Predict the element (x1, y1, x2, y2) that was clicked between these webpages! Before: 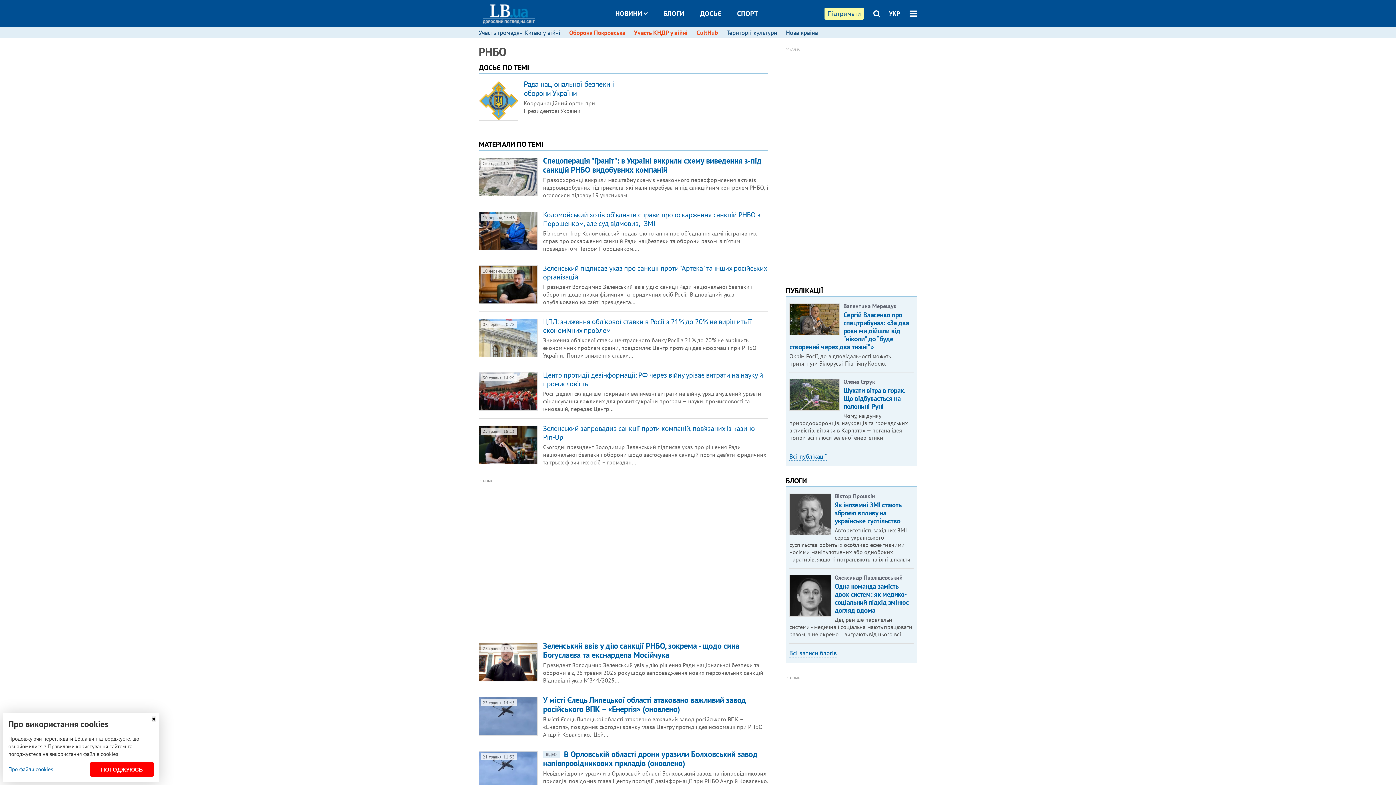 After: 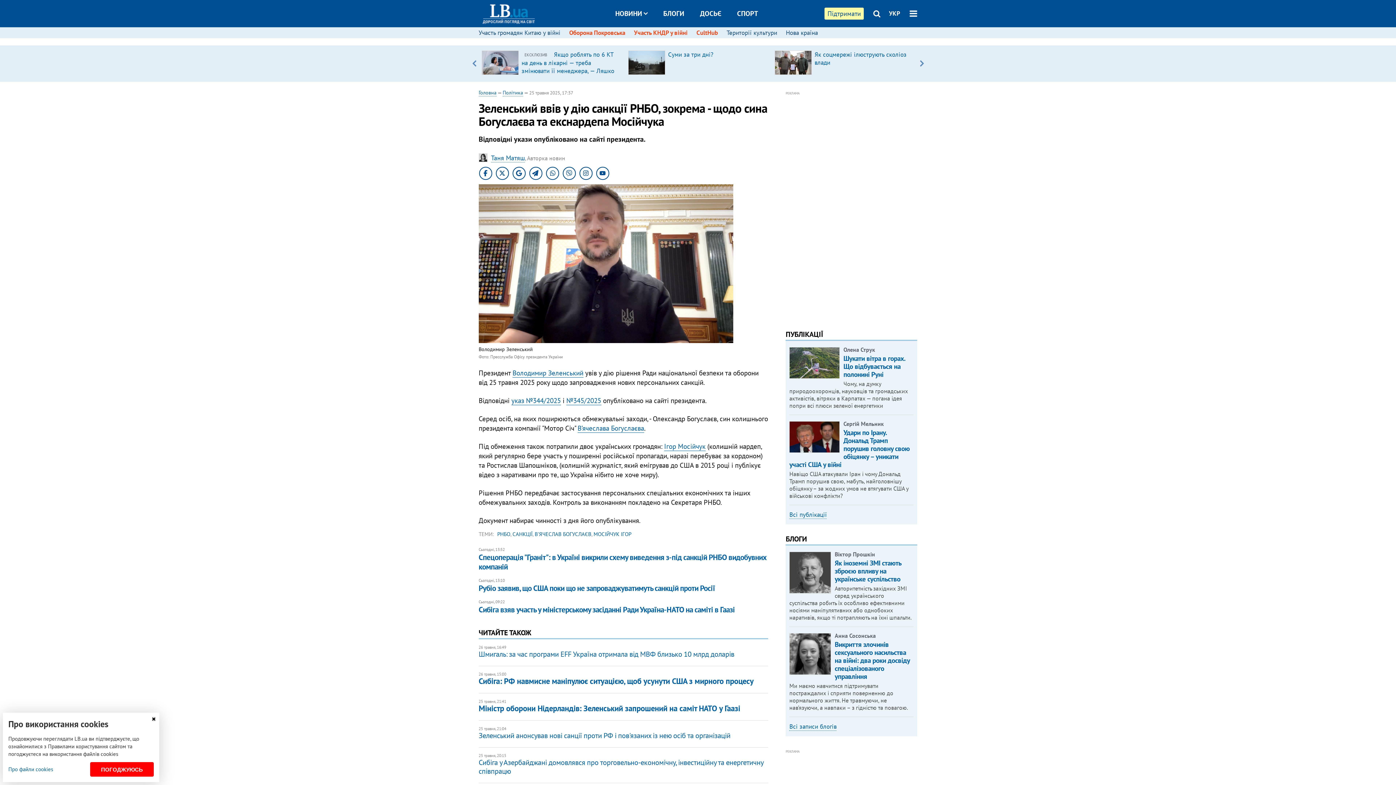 Action: bbox: (543, 641, 739, 660) label: Зеленський ввів у дію санкції РНБО, зокрема - щодо сина Богуслаєва та екснардепа Мосійчука